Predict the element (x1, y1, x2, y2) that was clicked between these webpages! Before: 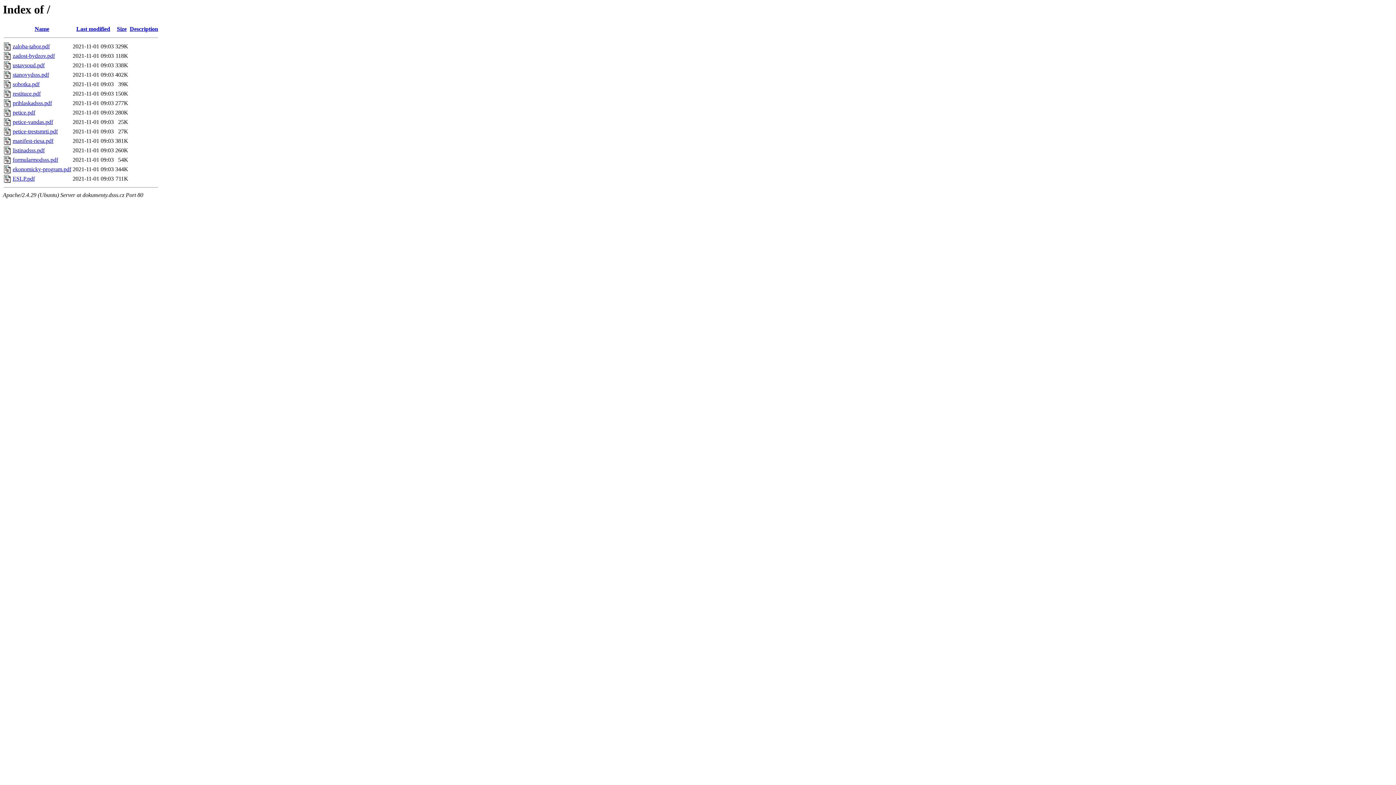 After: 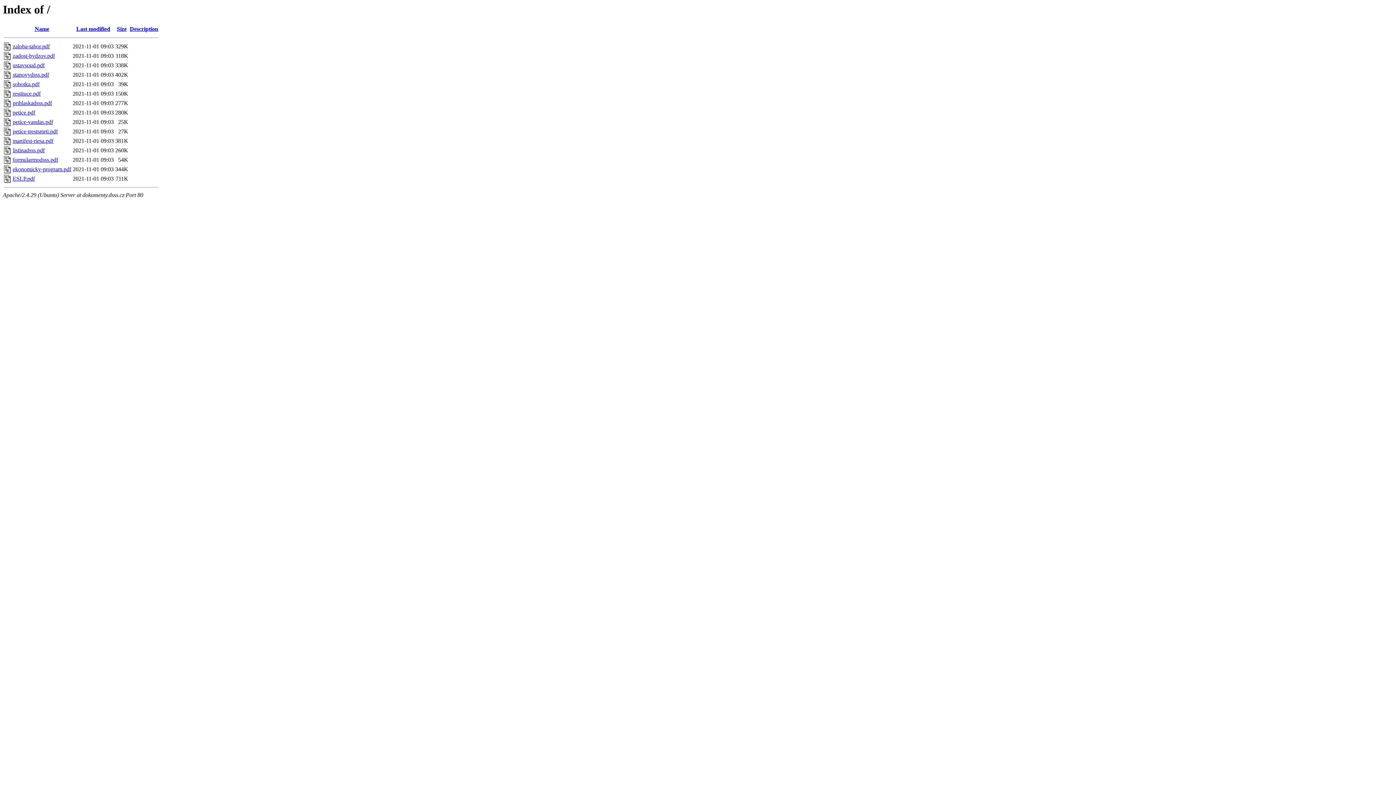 Action: bbox: (12, 156, 58, 163) label: formularmodsss.pdf